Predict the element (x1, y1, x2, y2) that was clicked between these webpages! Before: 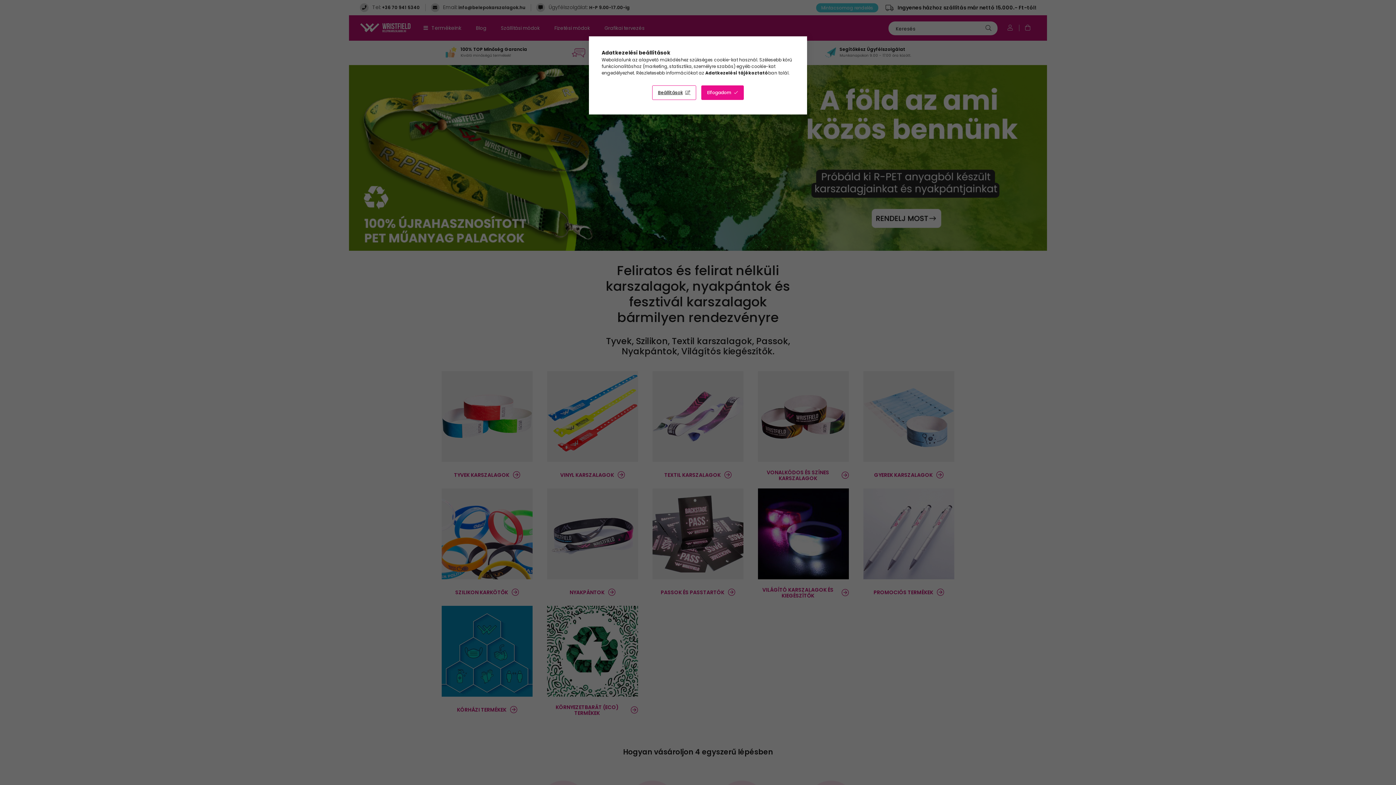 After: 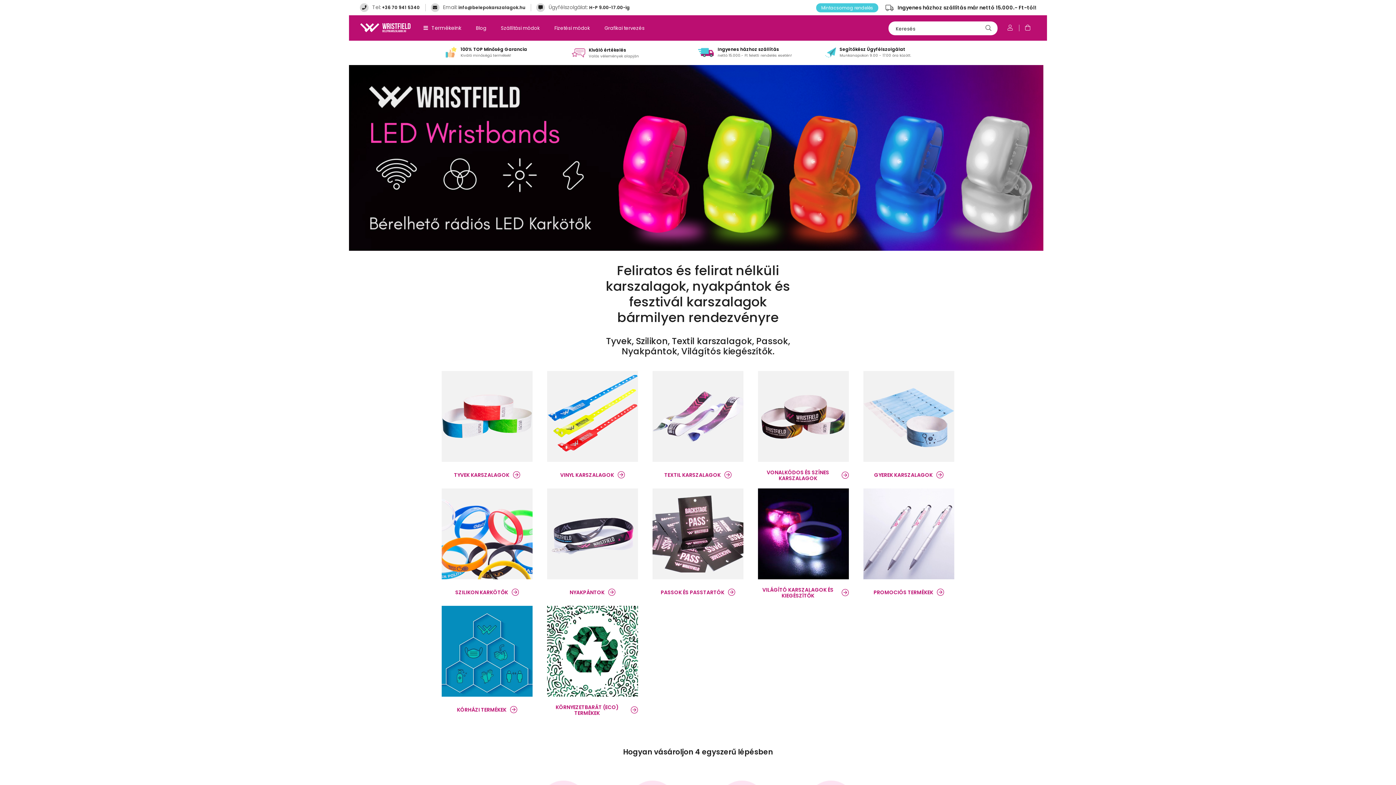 Action: bbox: (701, 85, 744, 100) label: Elfogadom